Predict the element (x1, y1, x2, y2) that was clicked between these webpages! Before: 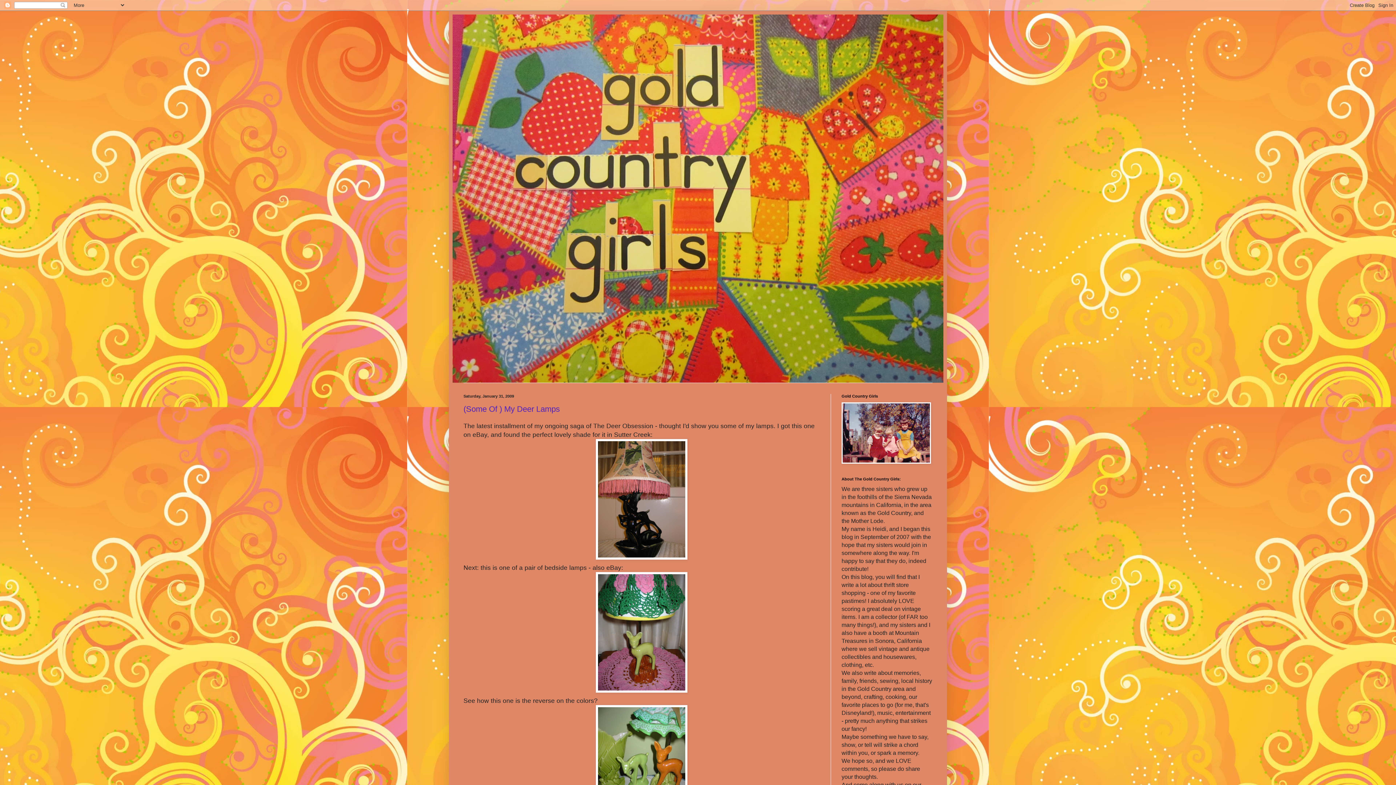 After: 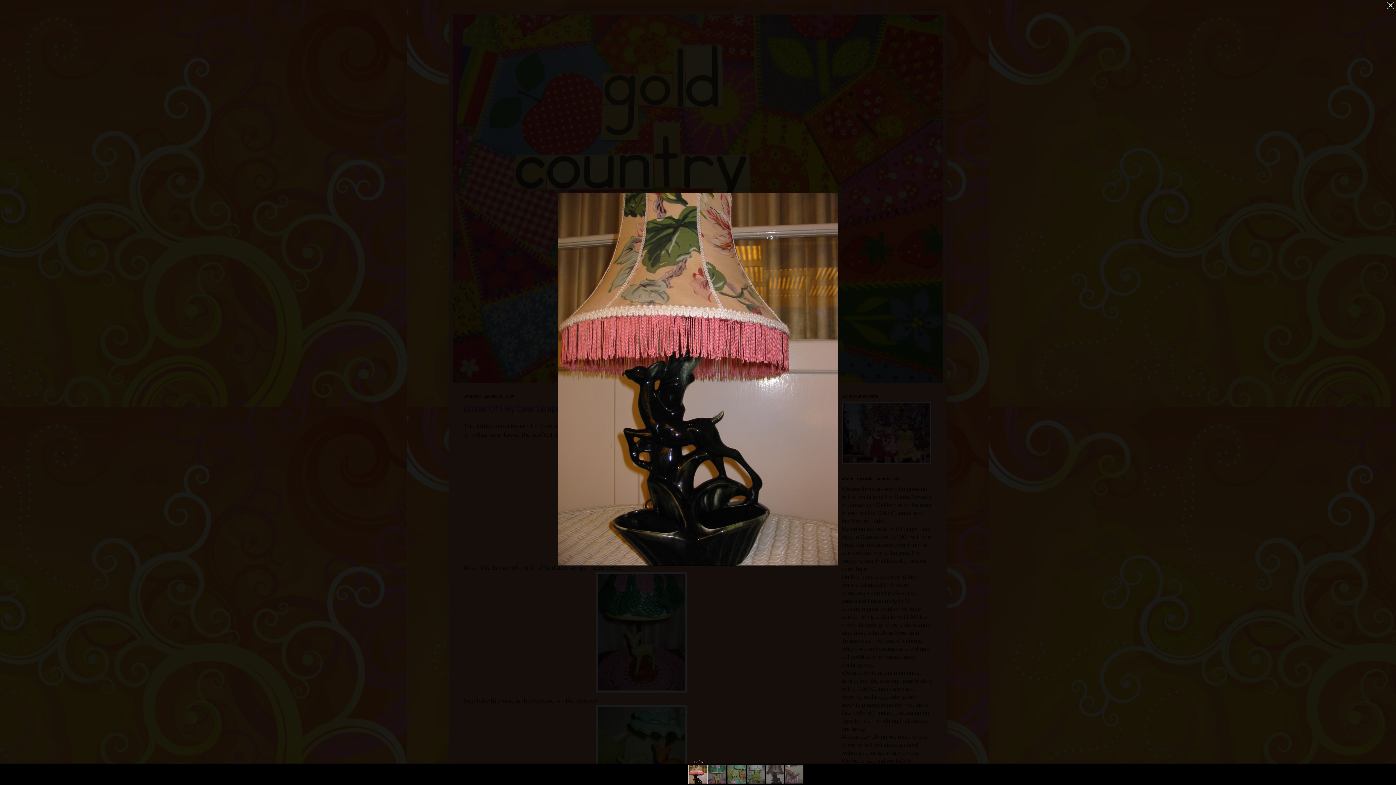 Action: bbox: (463, 439, 820, 560)